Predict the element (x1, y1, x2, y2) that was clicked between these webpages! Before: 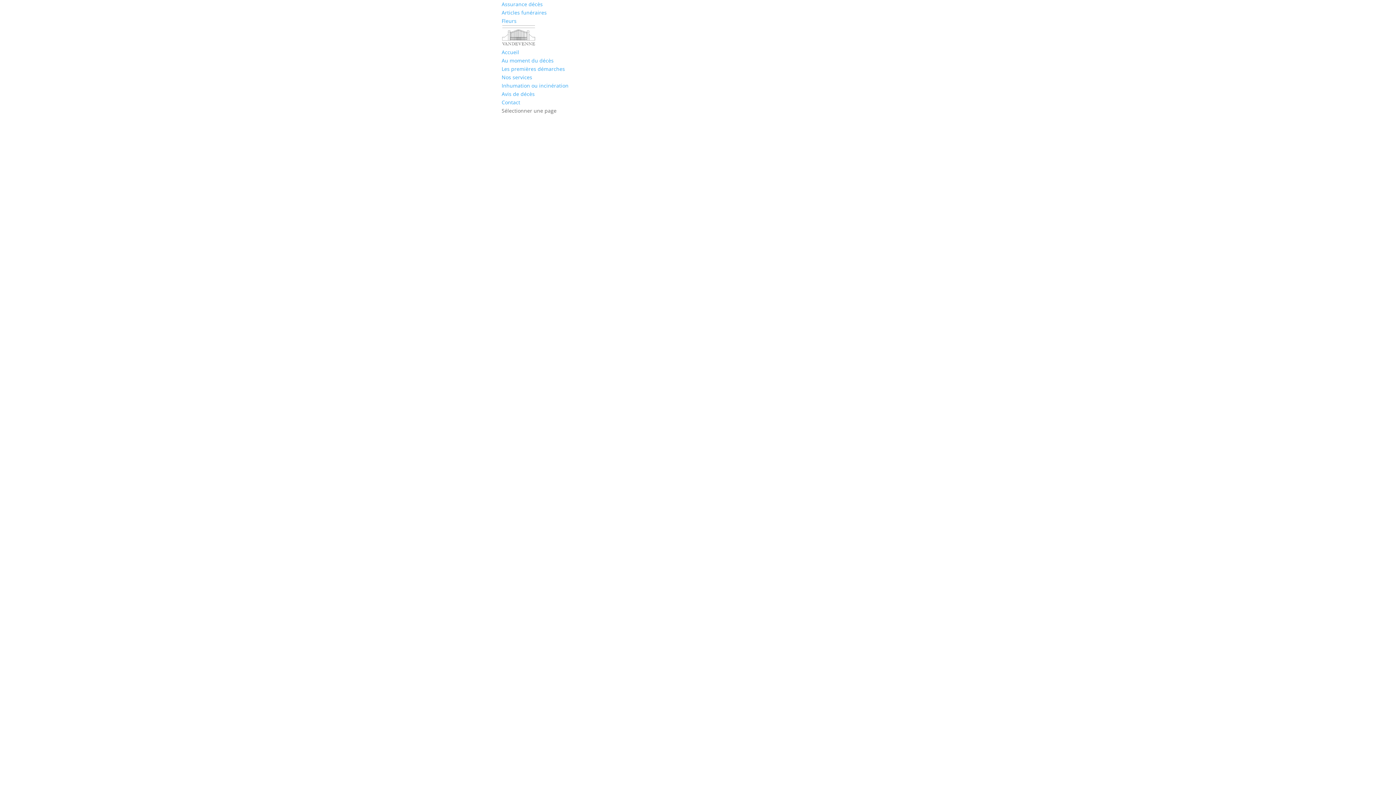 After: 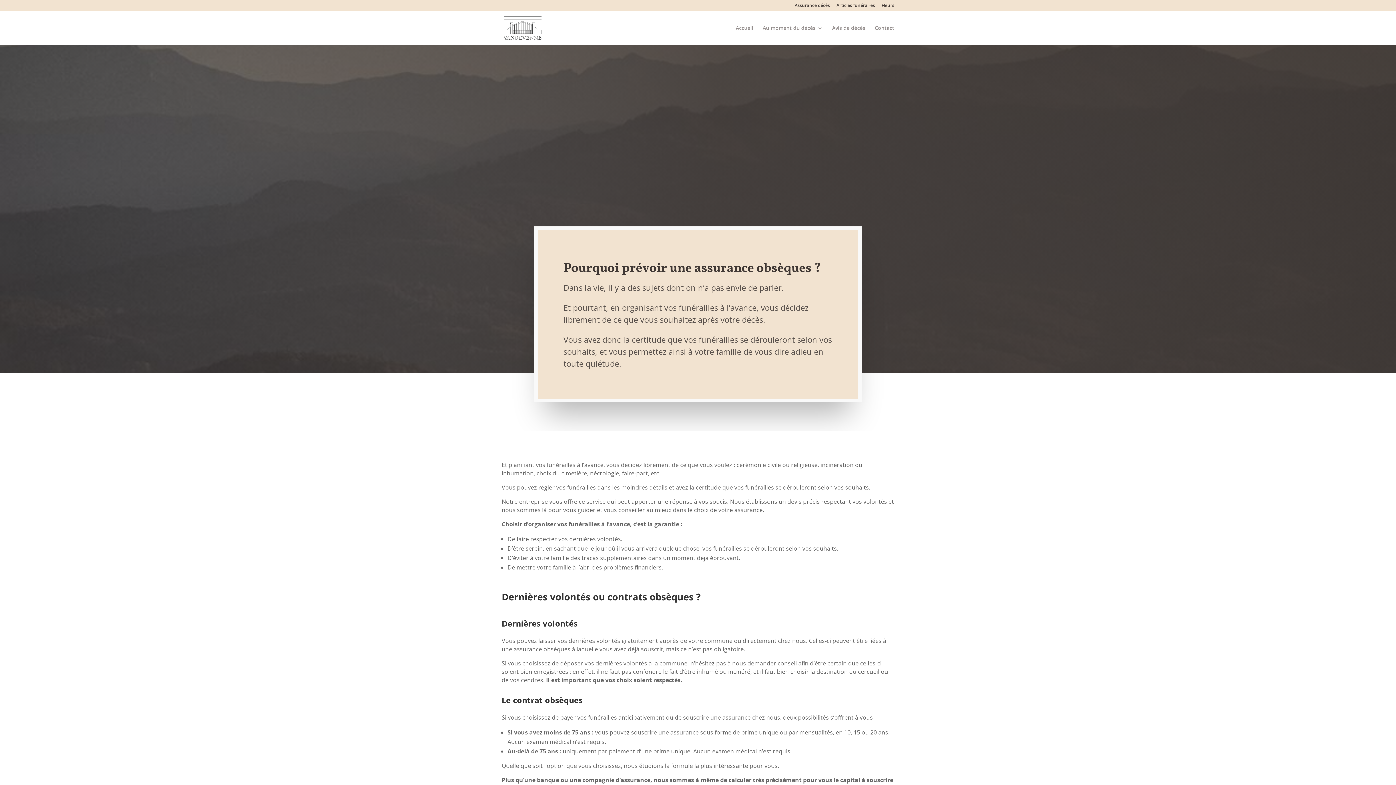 Action: bbox: (501, 0, 542, 7) label: Assurance décès